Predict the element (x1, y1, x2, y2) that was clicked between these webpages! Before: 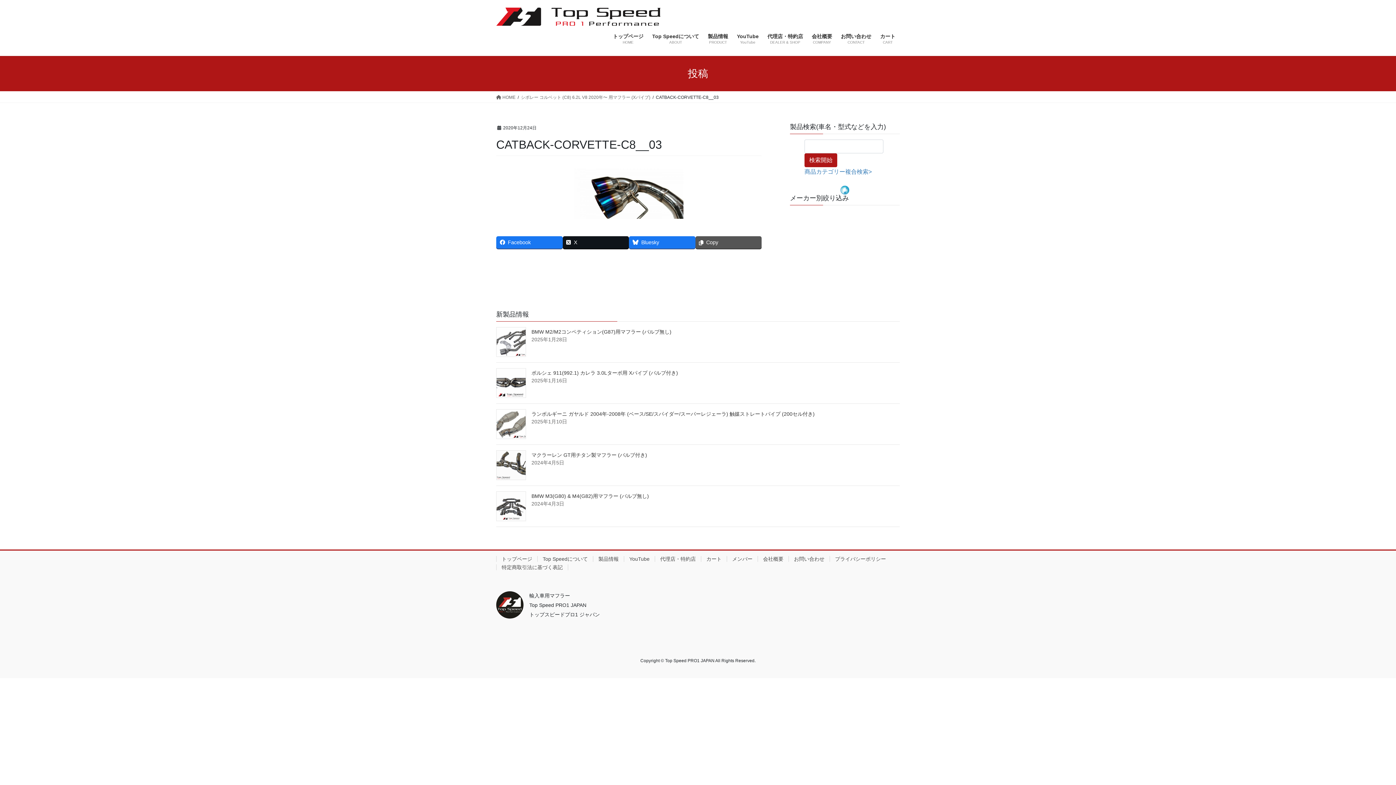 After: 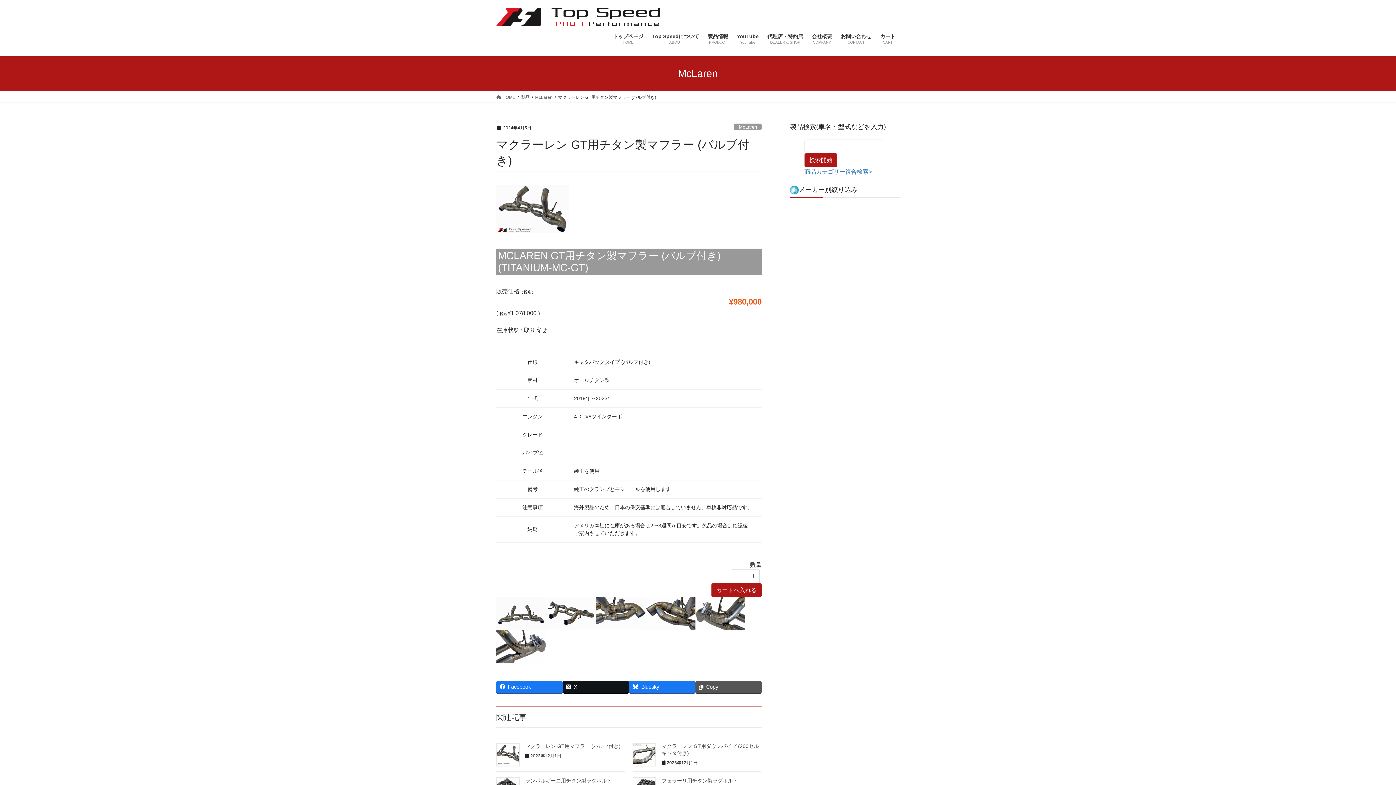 Action: bbox: (496, 450, 526, 480)